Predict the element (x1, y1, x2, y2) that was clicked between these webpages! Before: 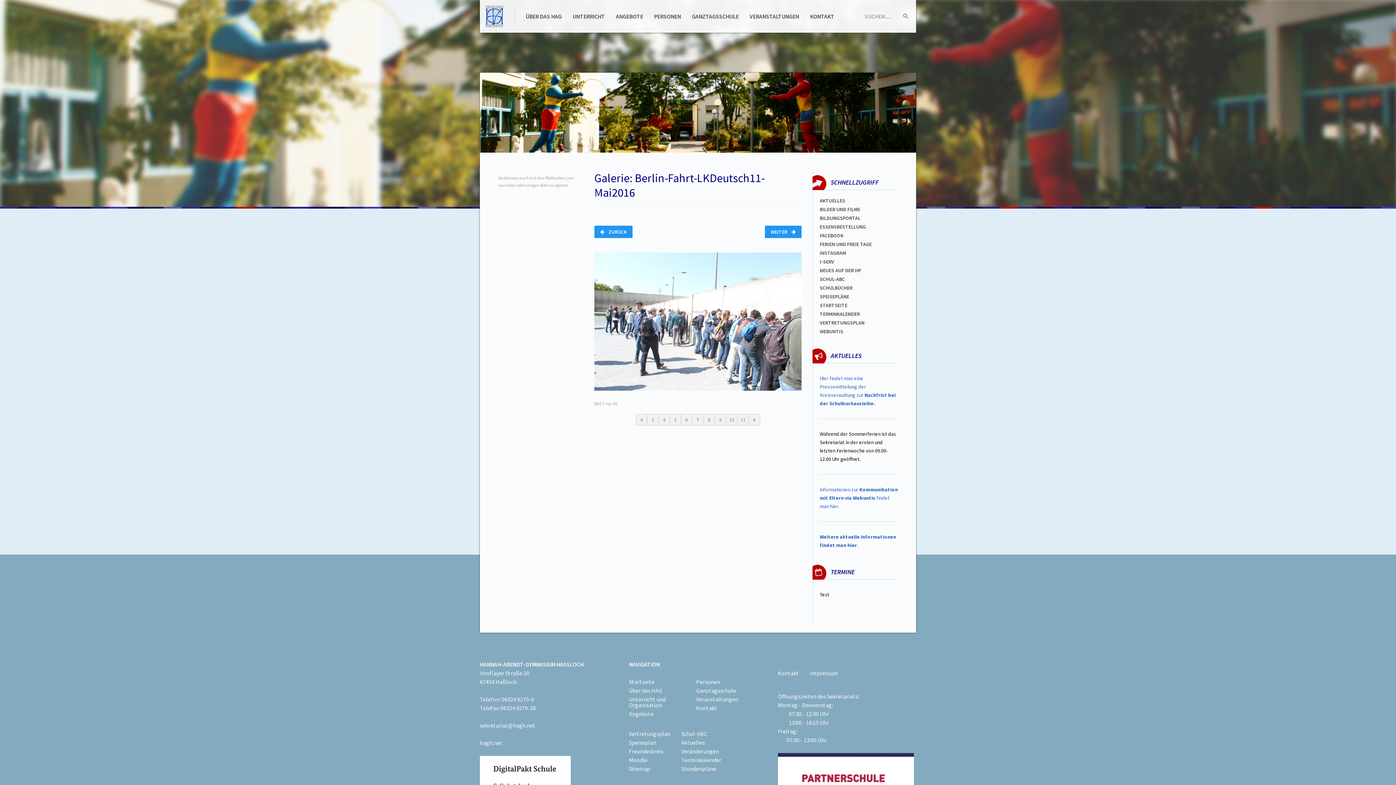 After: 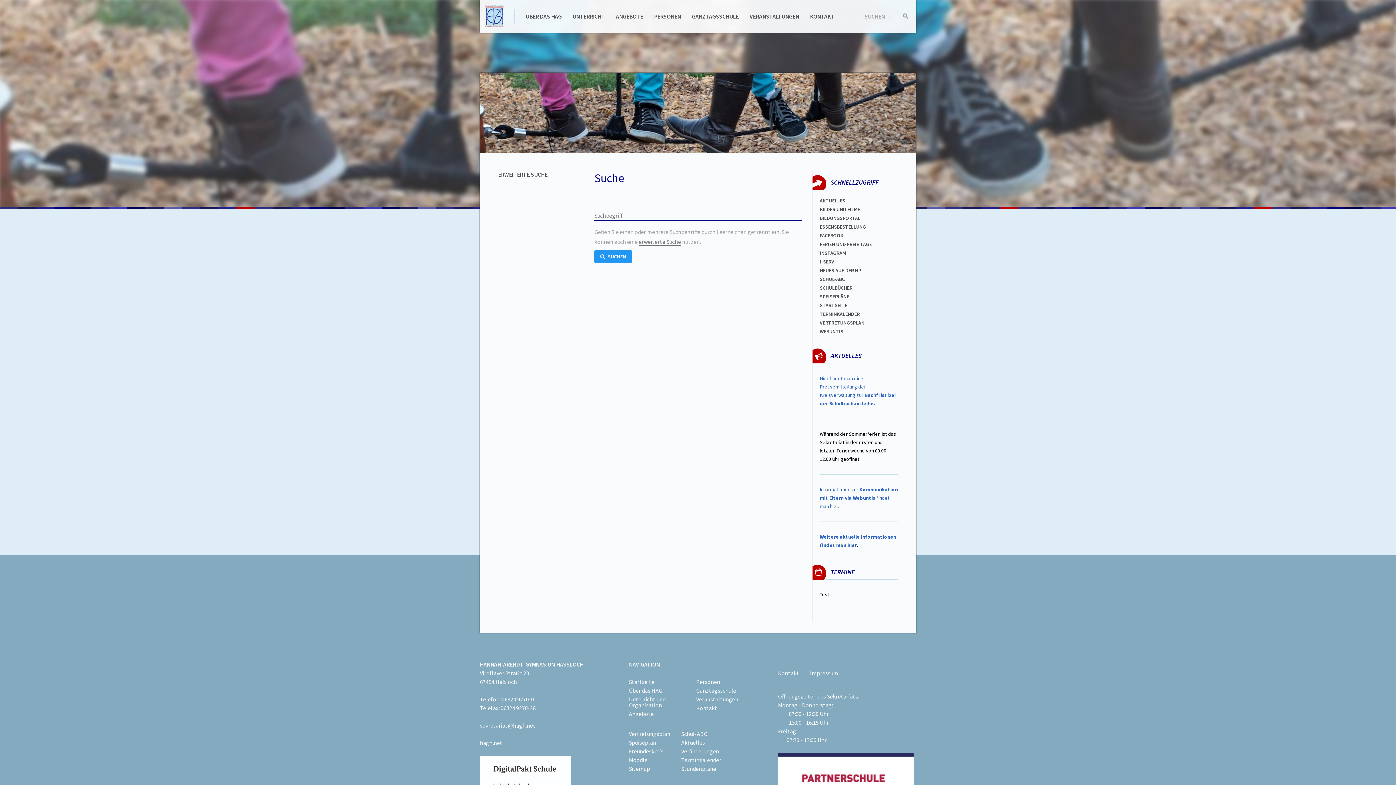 Action: label: Suche starten bbox: (901, 12, 910, 20)